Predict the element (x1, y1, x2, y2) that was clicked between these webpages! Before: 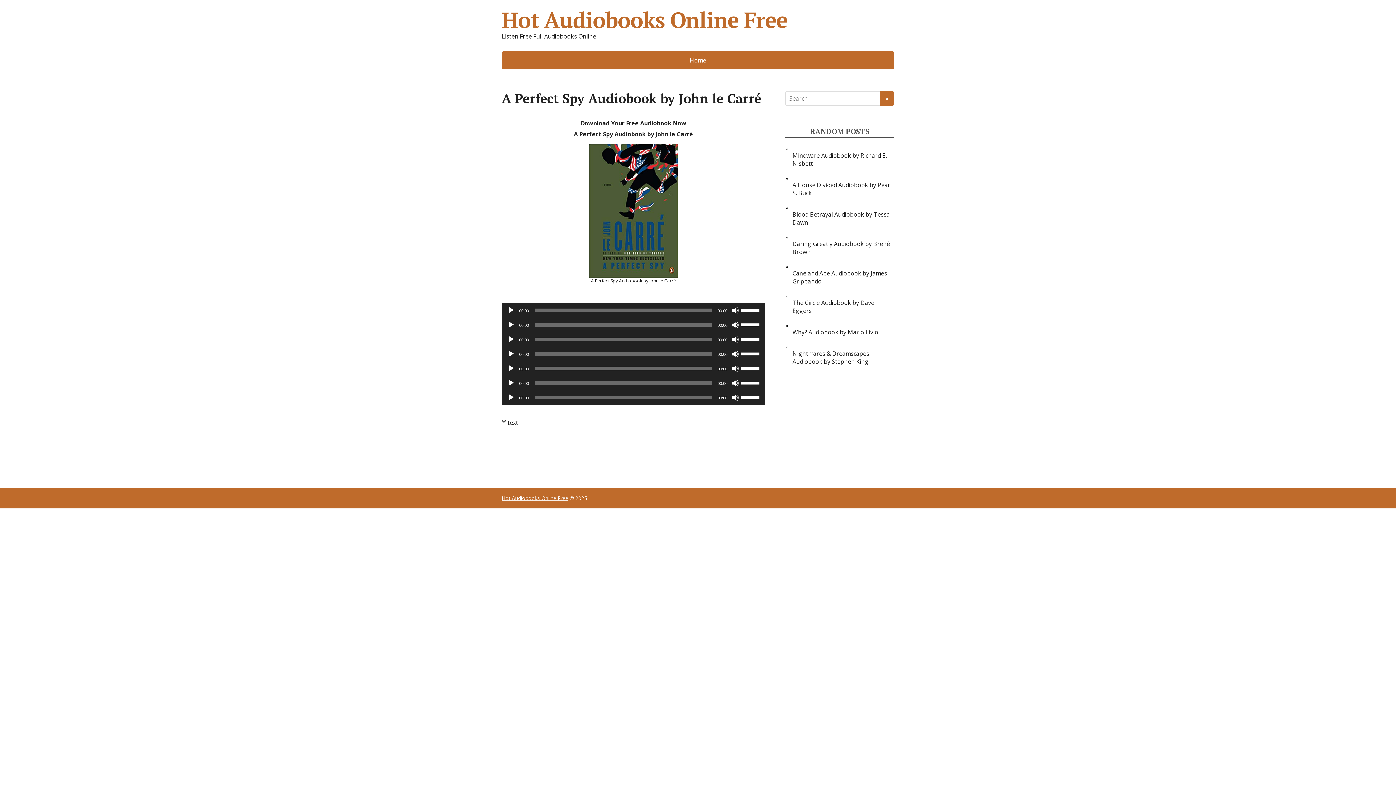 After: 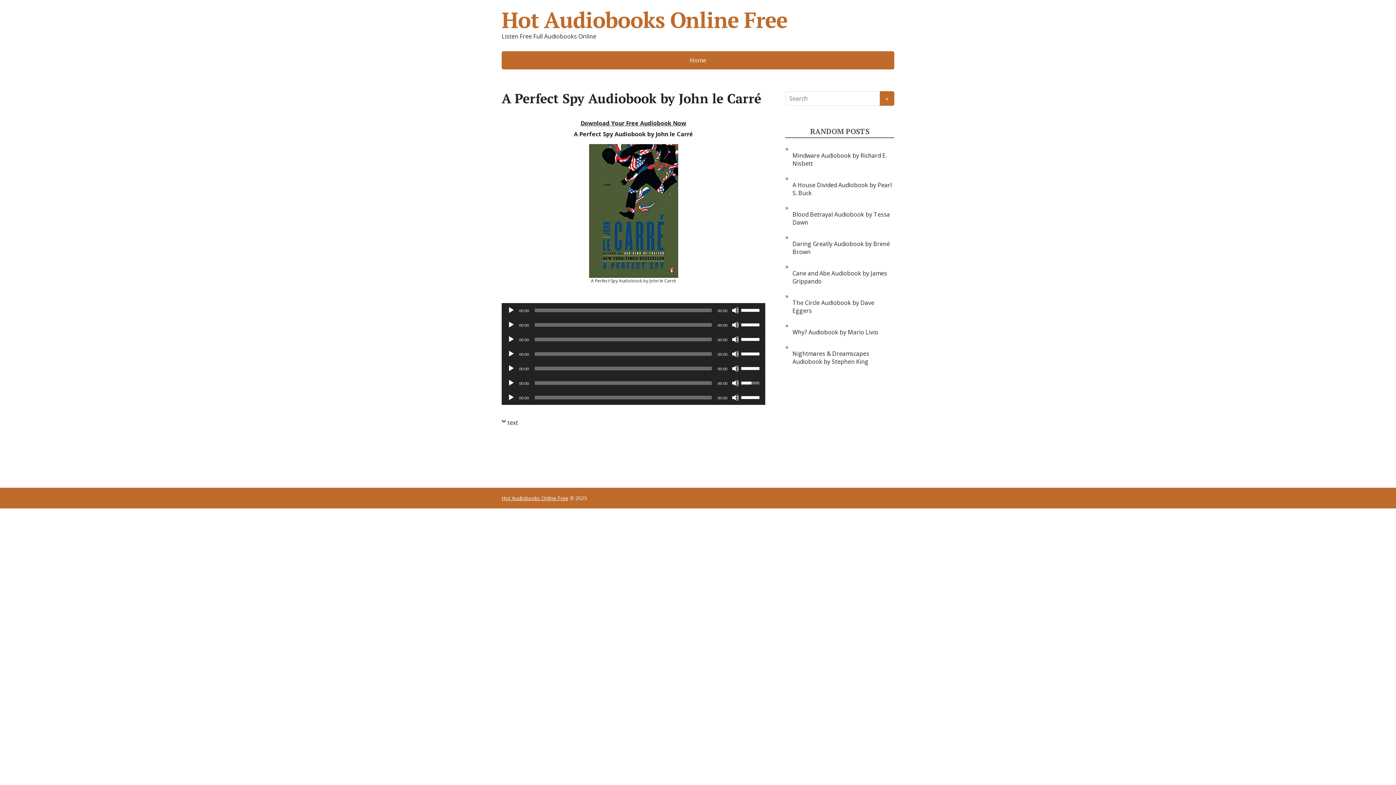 Action: label: Volume Slider bbox: (741, 375, 761, 388)